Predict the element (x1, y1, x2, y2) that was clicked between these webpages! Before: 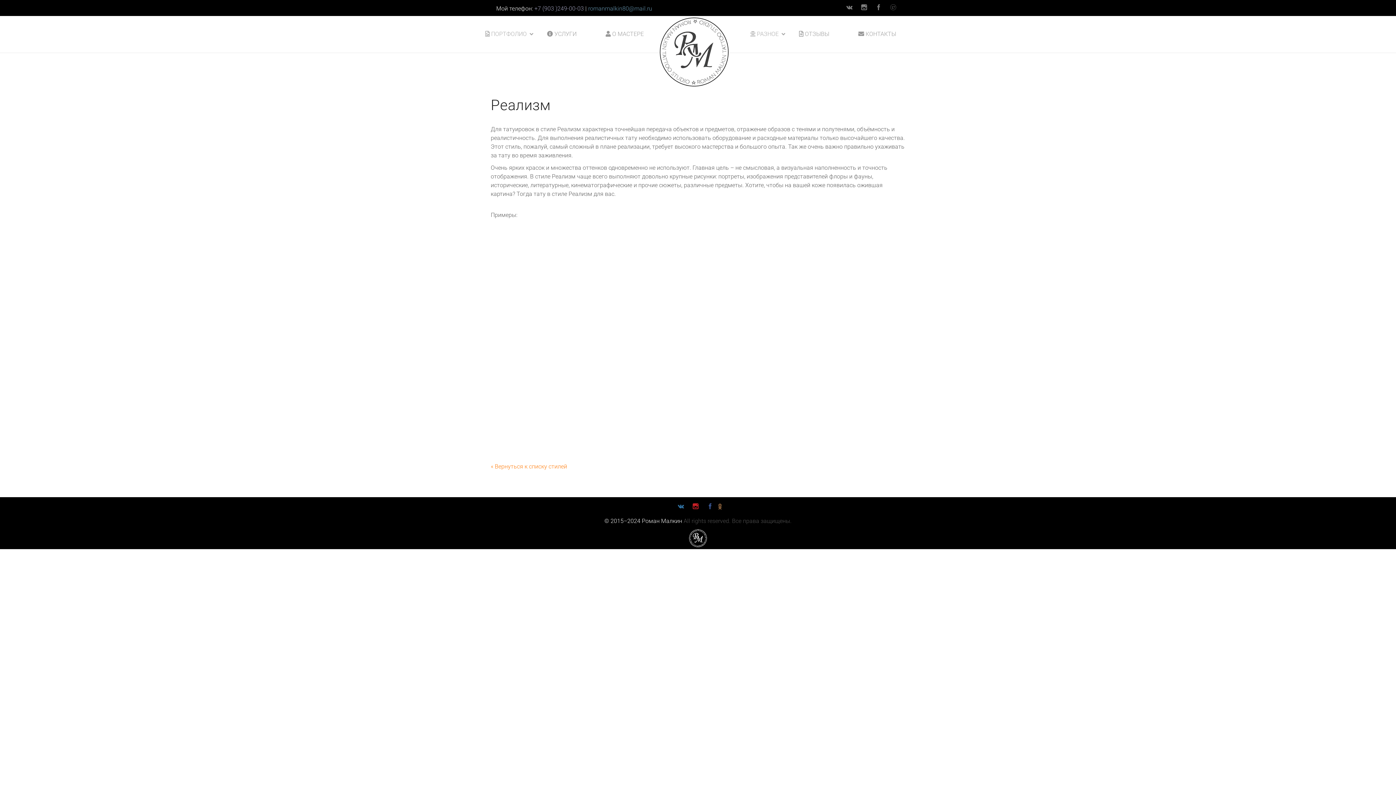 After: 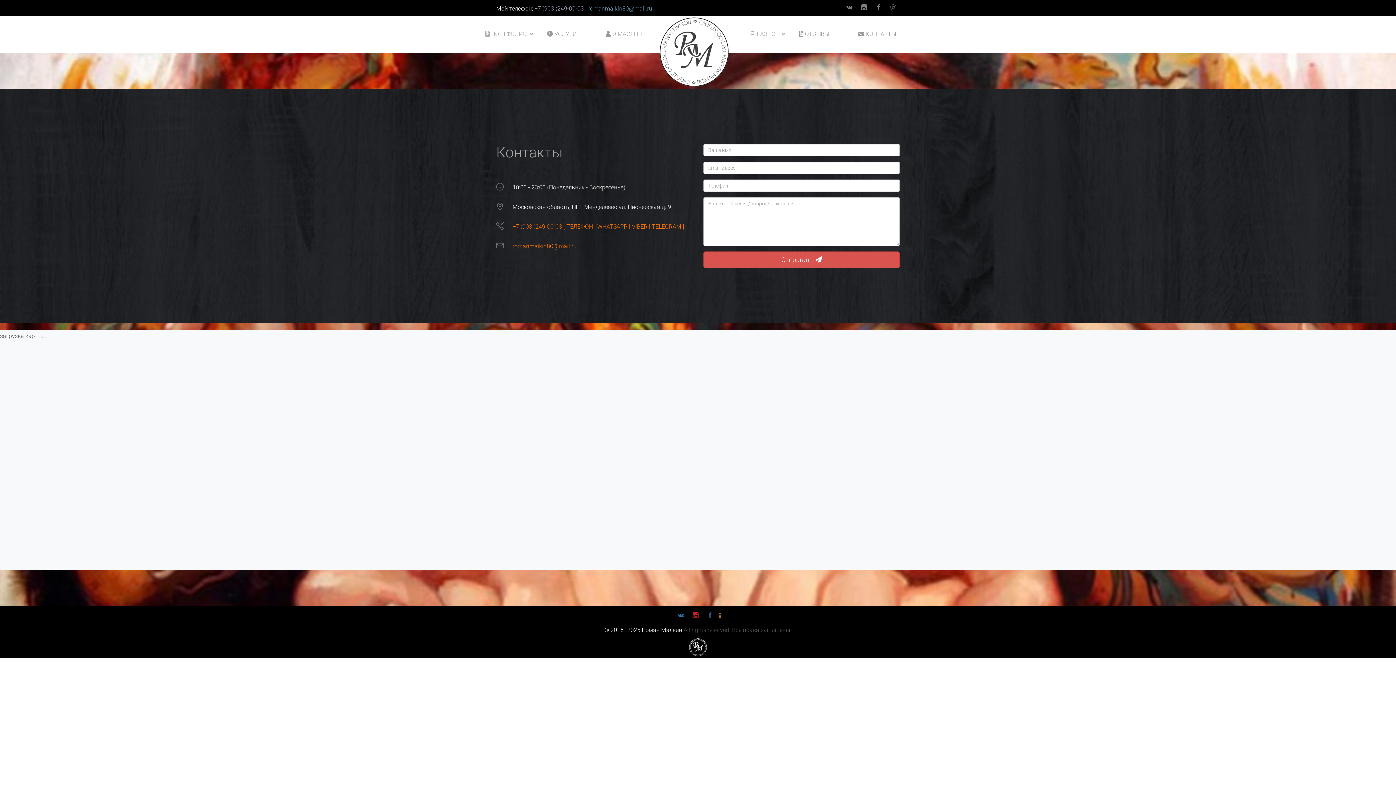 Action: label:  КОНТАКТЫ bbox: (844, 16, 910, 52)